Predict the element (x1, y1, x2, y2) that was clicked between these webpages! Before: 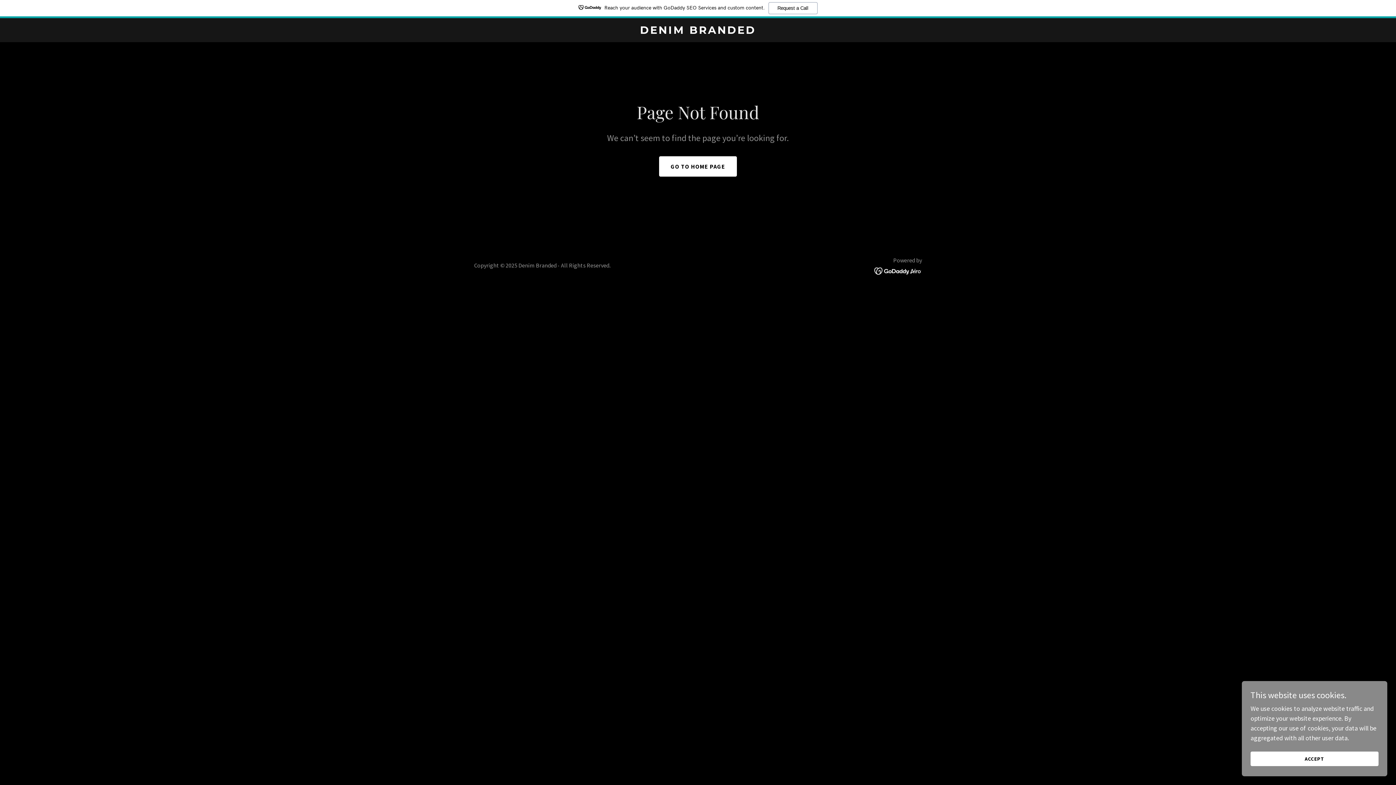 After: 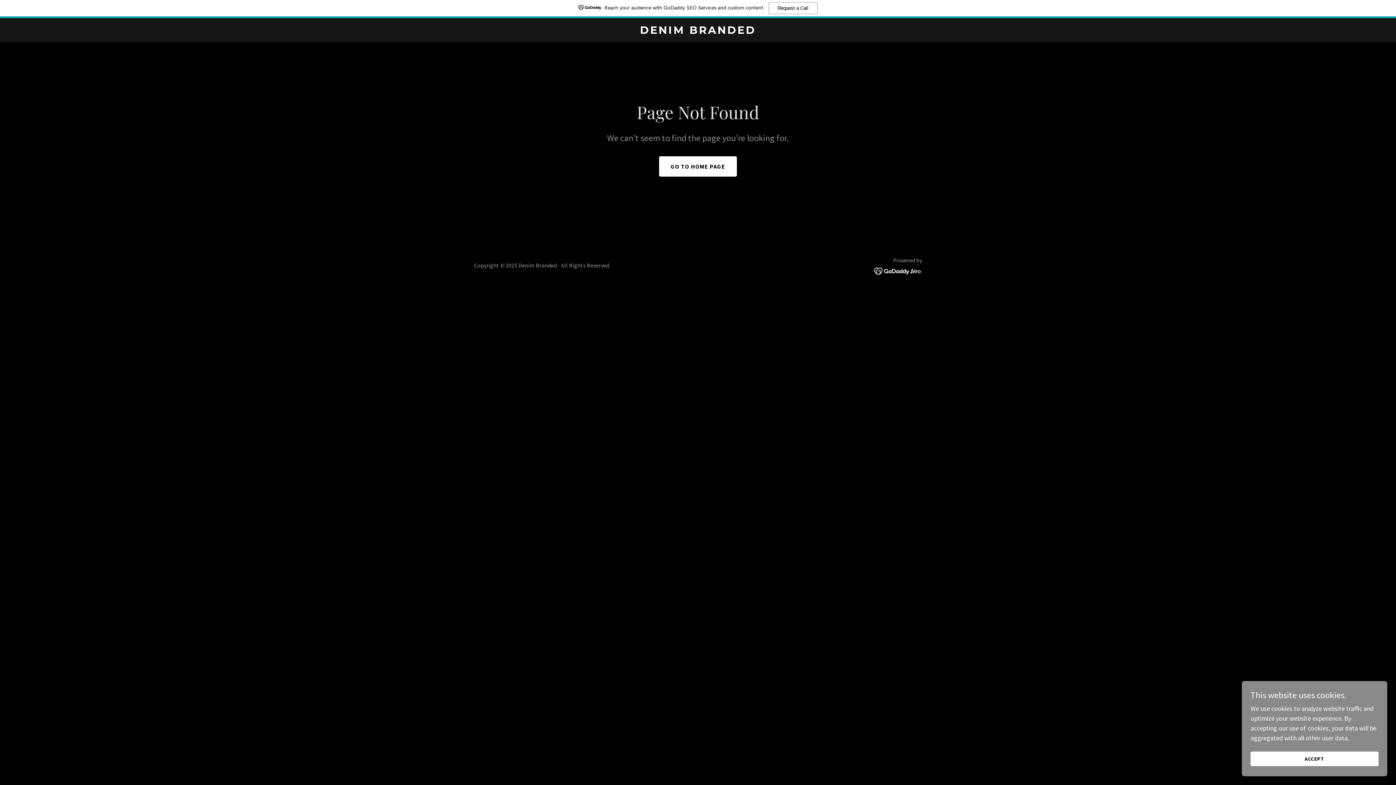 Action: bbox: (0, 0, 1396, 18) label: Reach your audience with GoDaddy SEO Services and custom content.
Request a Call